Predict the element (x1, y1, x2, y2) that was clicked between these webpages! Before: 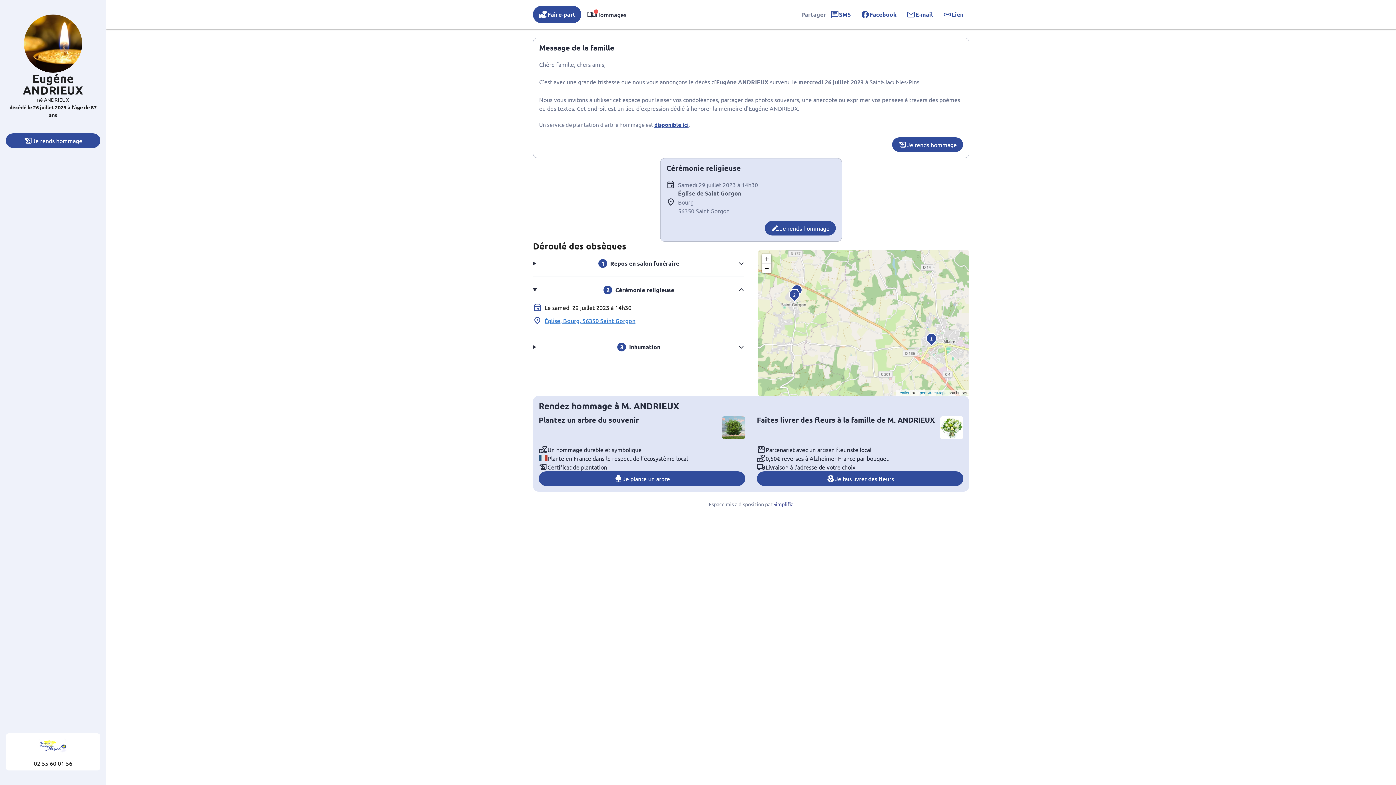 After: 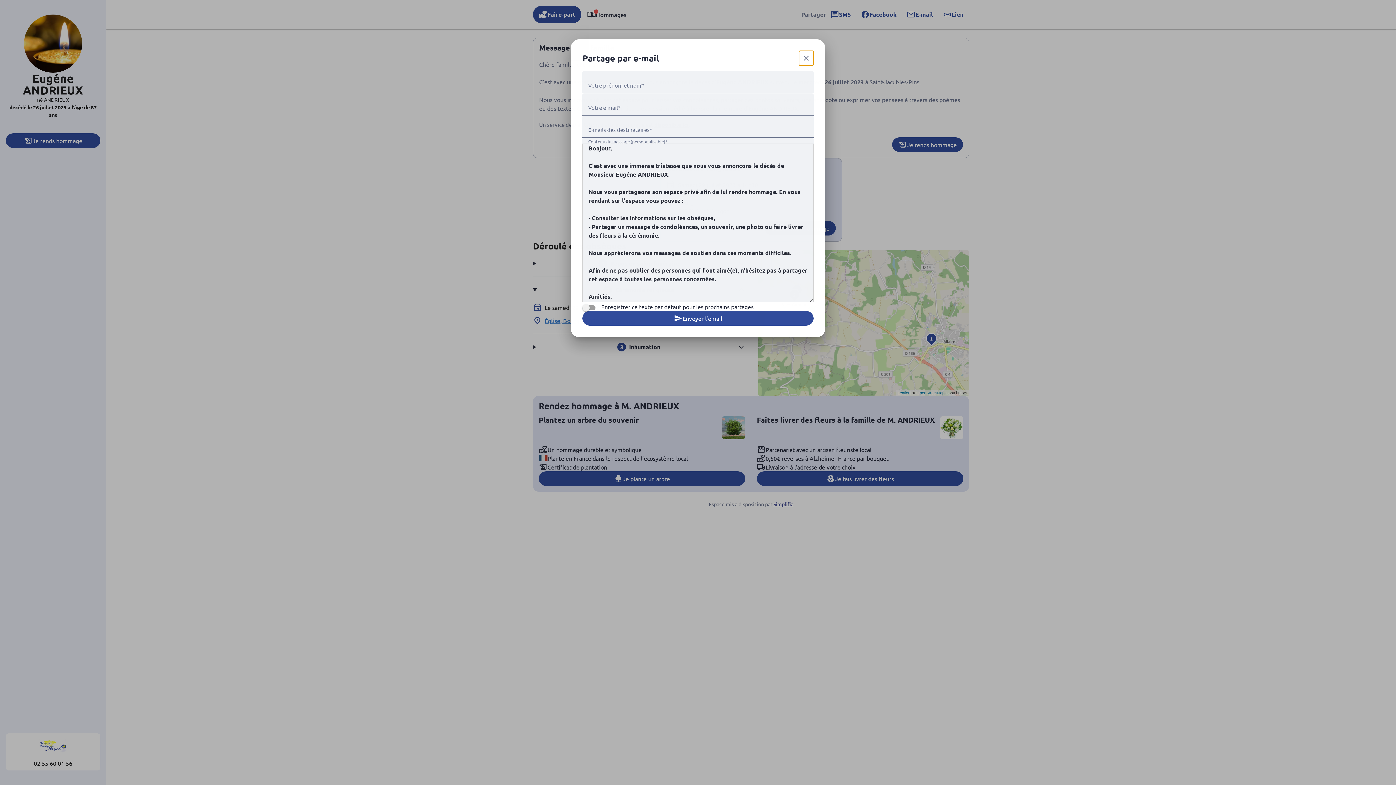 Action: bbox: (902, 6, 938, 22) label: E-mail